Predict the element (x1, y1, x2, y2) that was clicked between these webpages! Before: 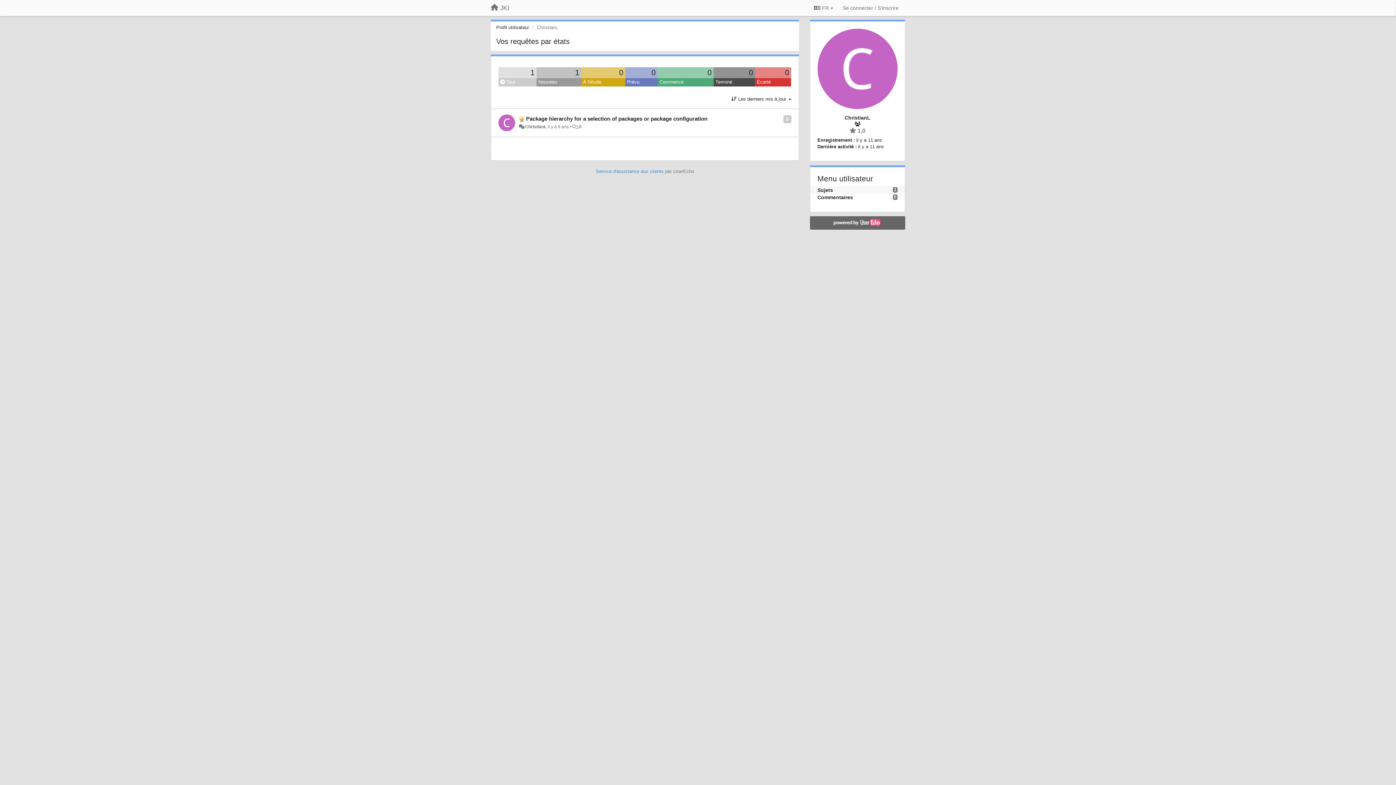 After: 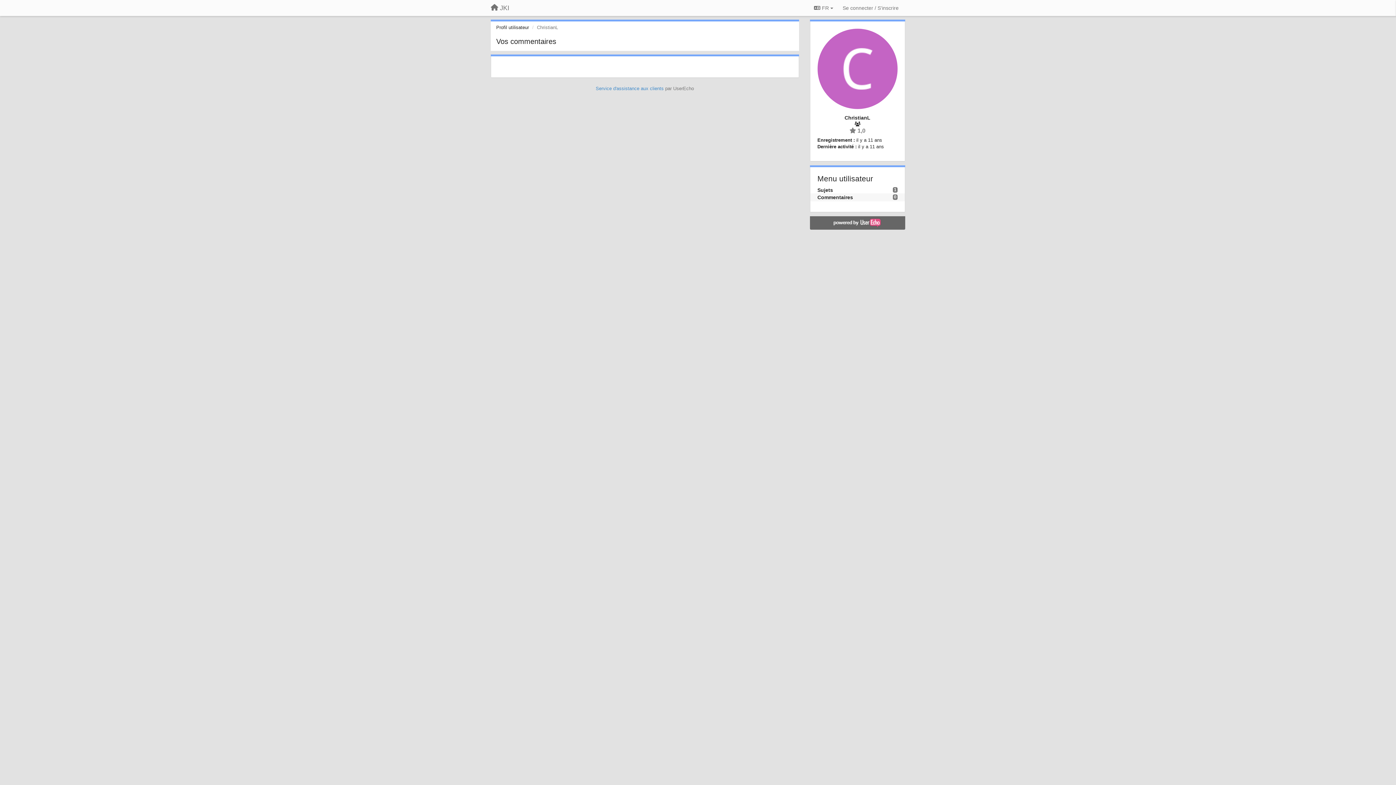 Action: bbox: (817, 194, 853, 200) label: Commentaires